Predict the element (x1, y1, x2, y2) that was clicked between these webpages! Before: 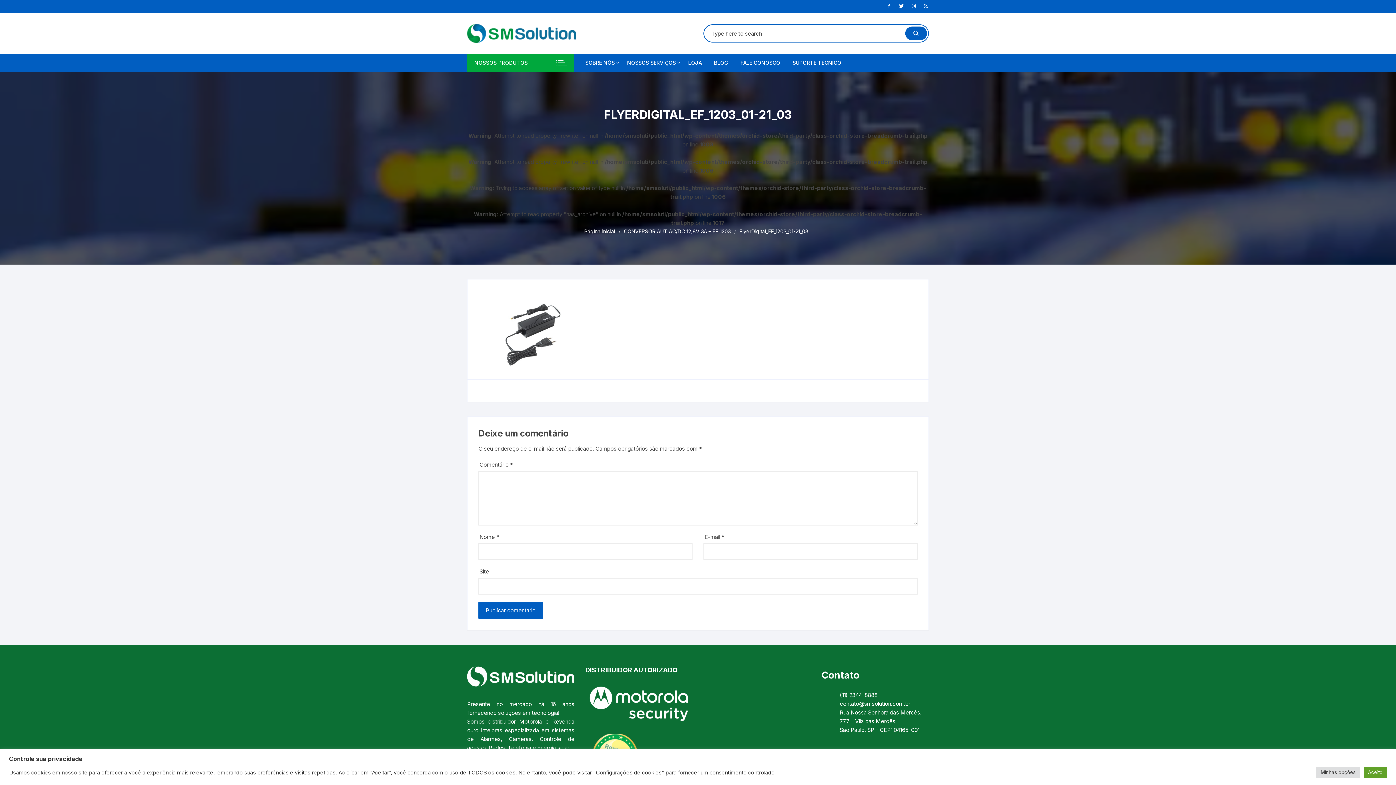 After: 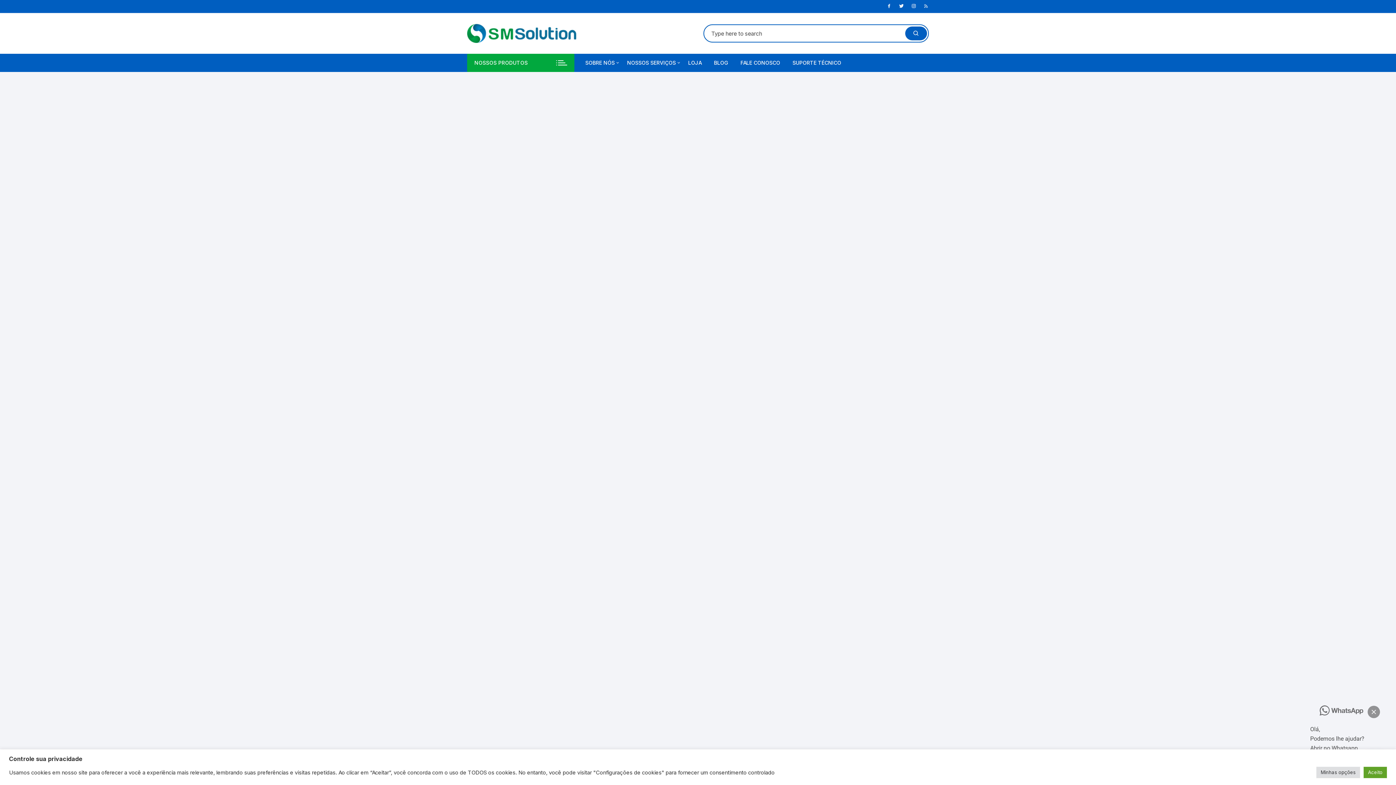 Action: bbox: (624, 227, 730, 235) label: CONVERSOR AUT AC/DC 12,8V 3A – EF 1203